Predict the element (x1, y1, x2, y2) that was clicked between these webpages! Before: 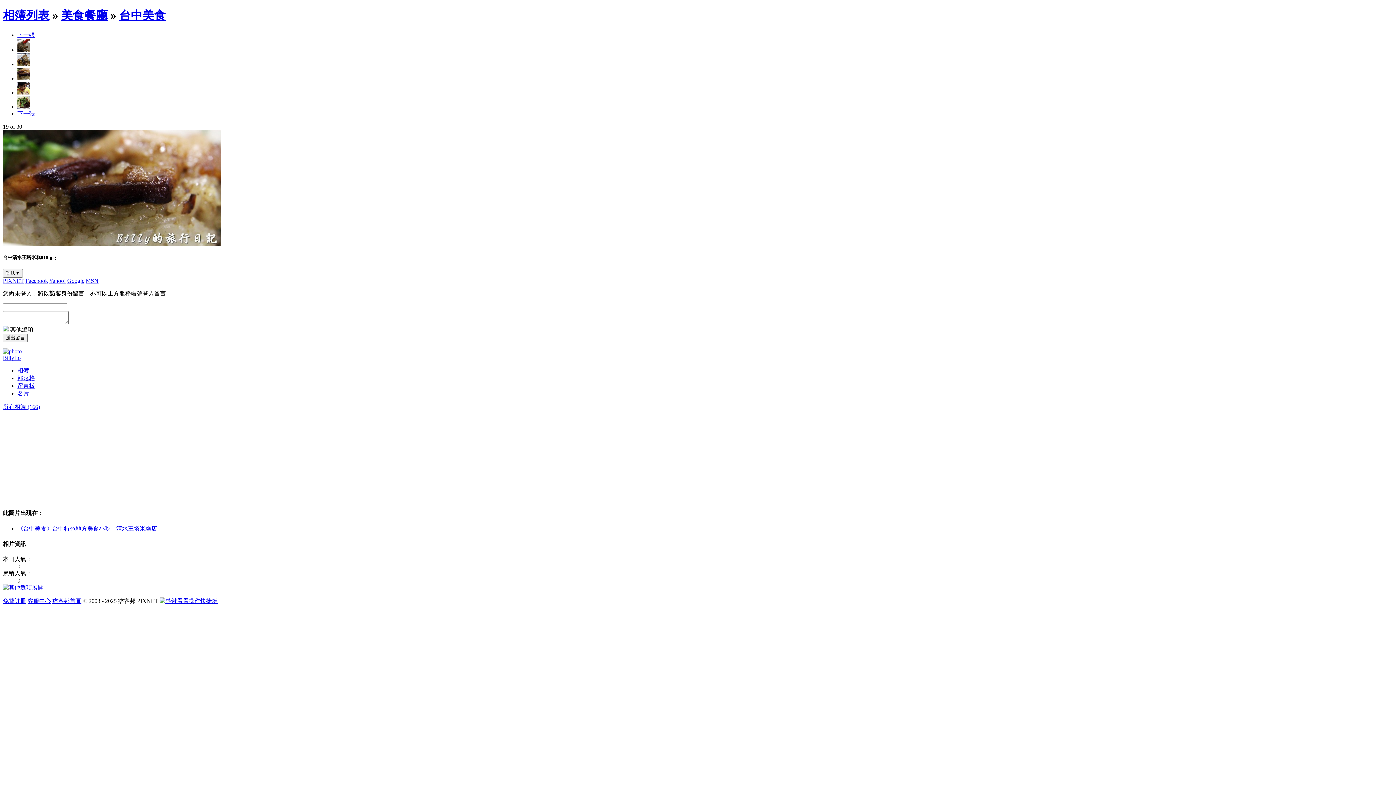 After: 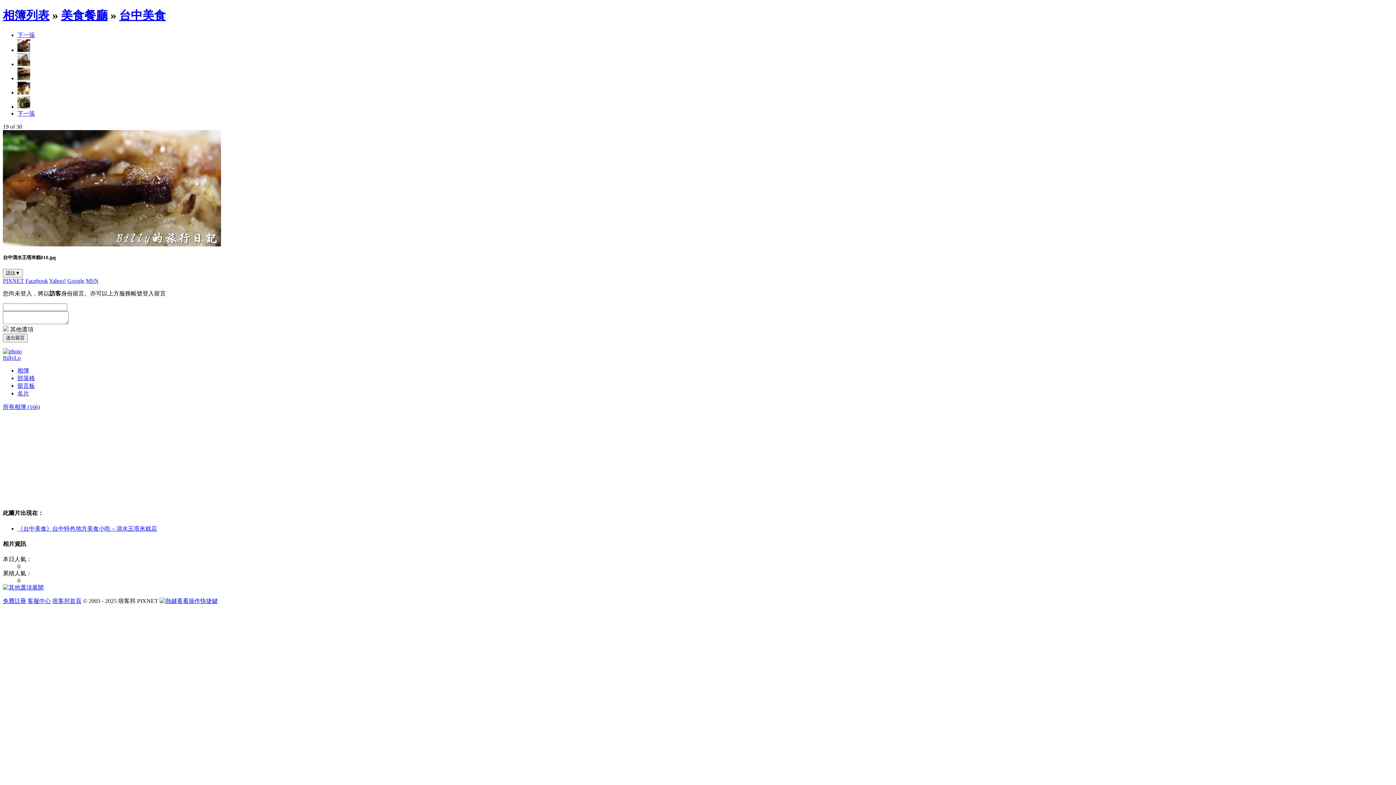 Action: bbox: (2, 598, 26, 604) label: 免費註冊